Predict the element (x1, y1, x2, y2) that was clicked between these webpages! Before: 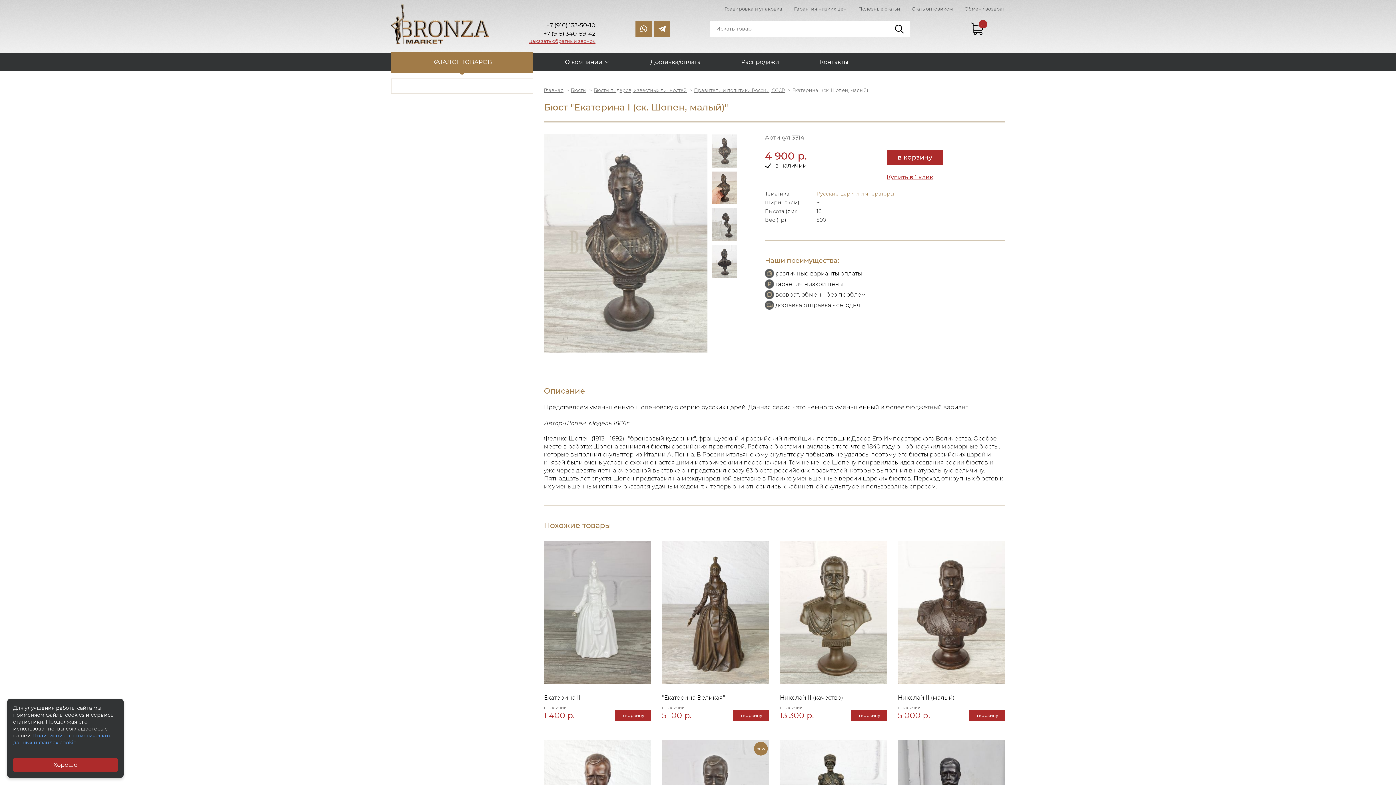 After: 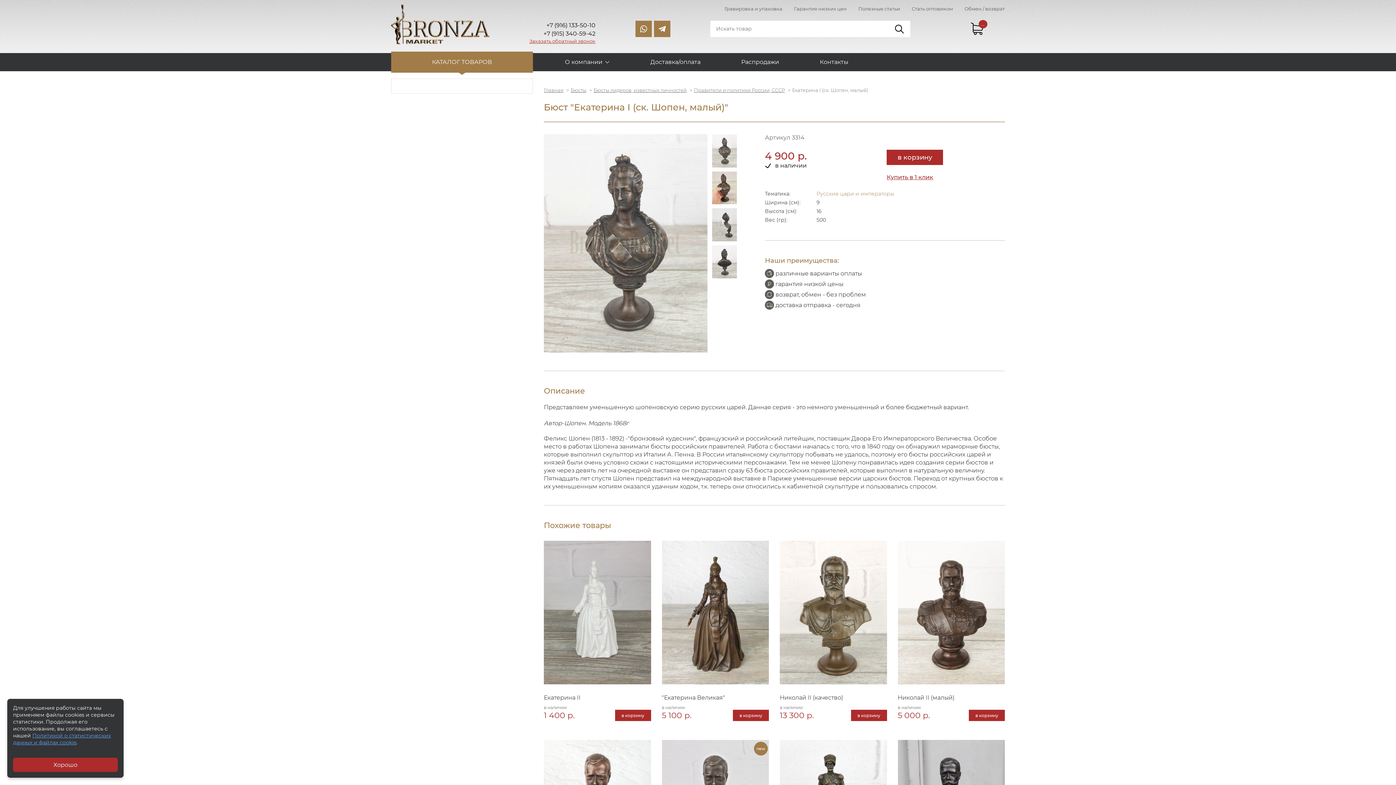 Action: label: Политикой о статистических данных и файлах cookie bbox: (13, 732, 110, 746)